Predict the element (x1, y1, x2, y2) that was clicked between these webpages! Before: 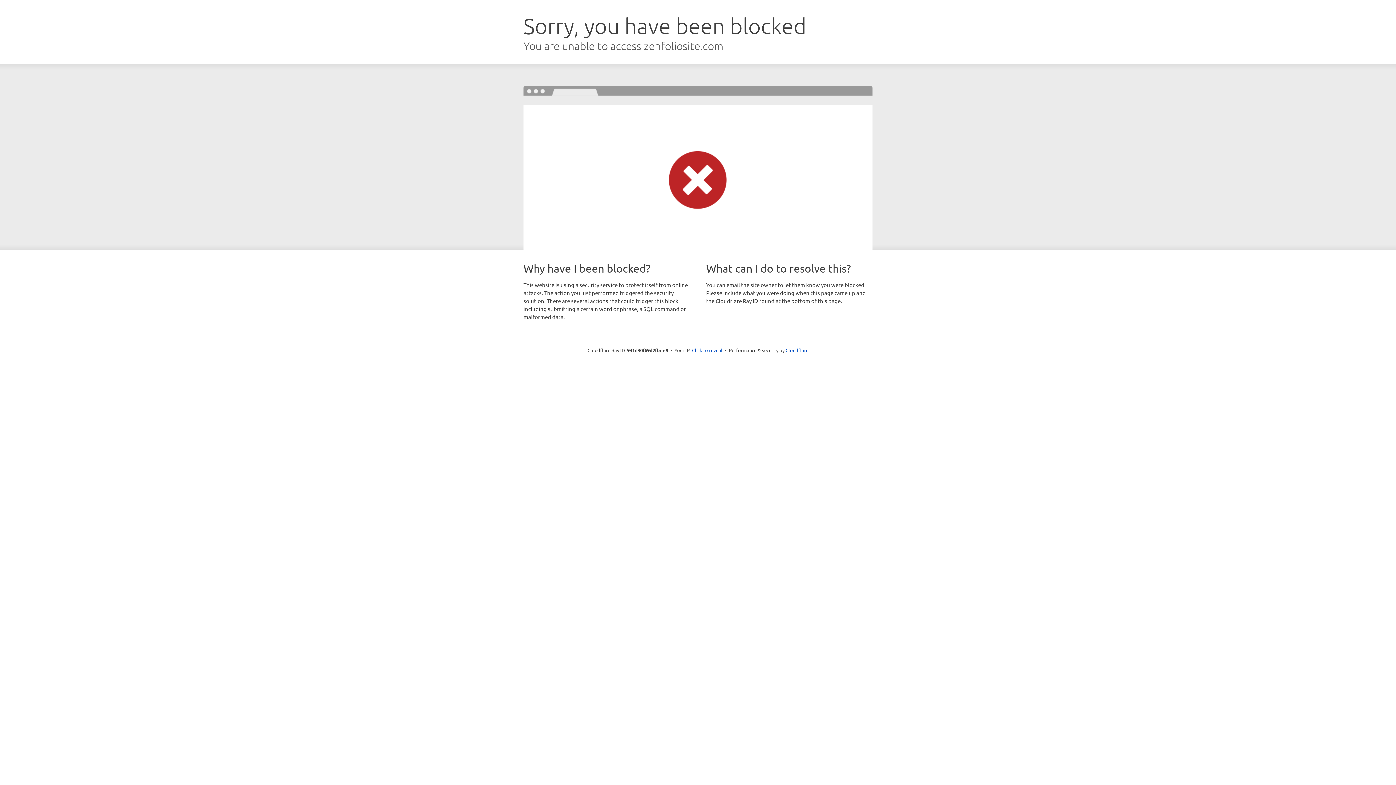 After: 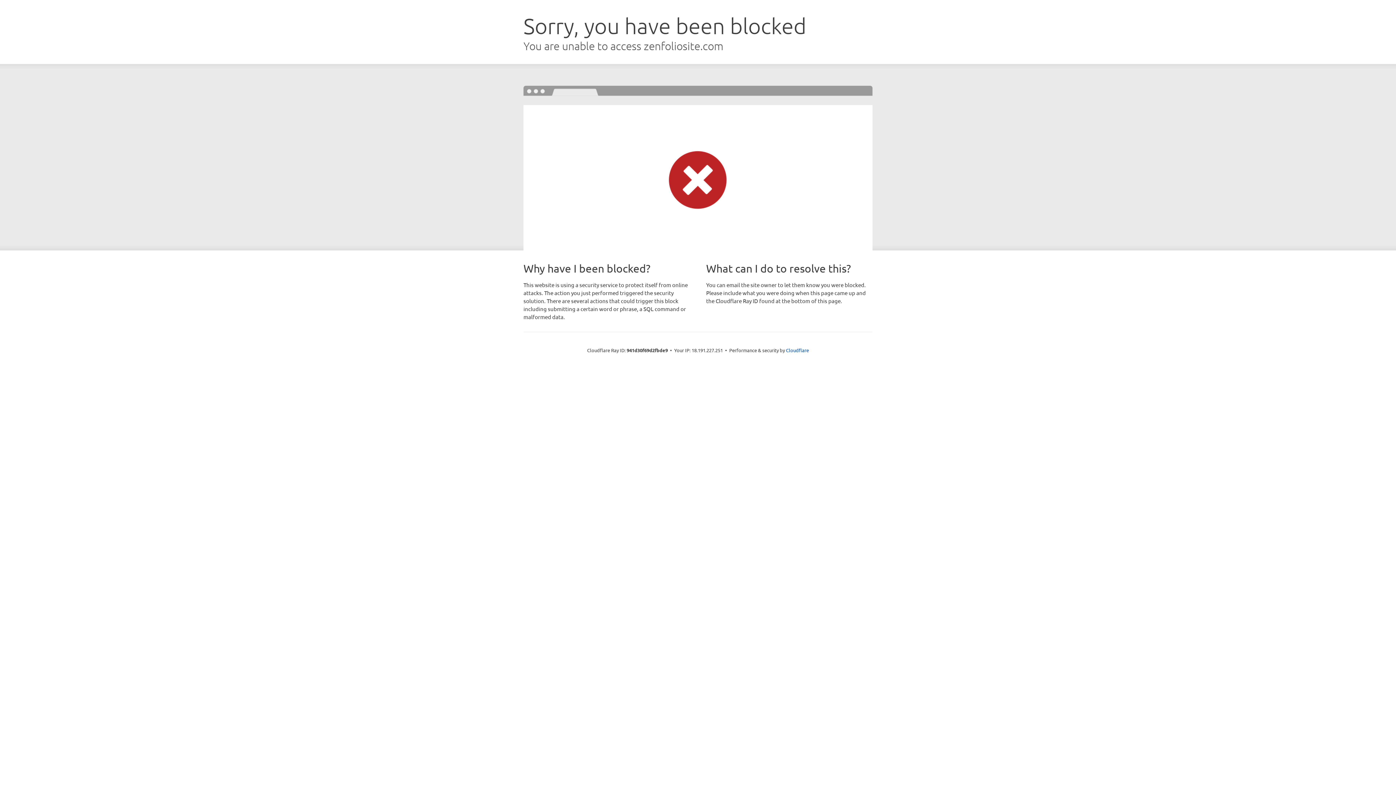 Action: label: Click to reveal bbox: (692, 346, 722, 353)